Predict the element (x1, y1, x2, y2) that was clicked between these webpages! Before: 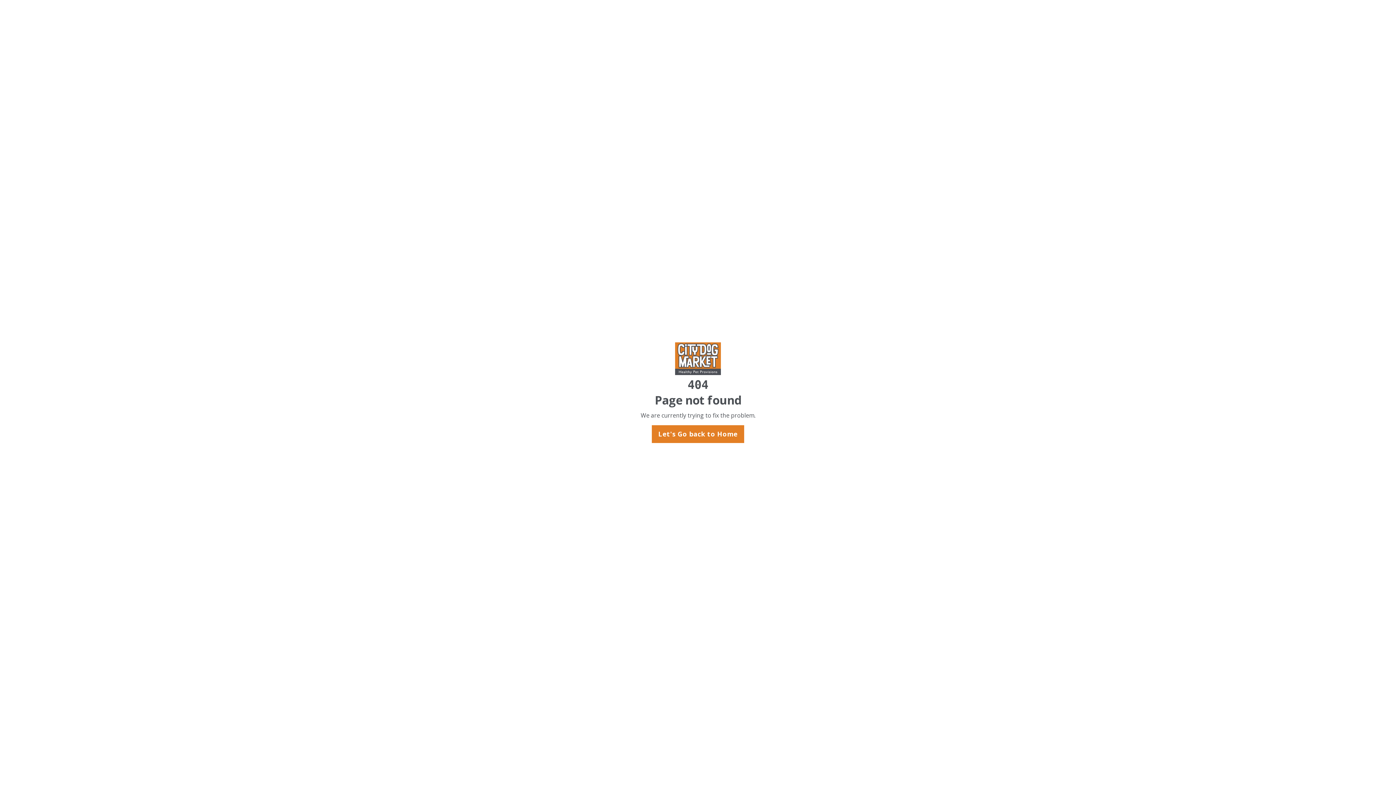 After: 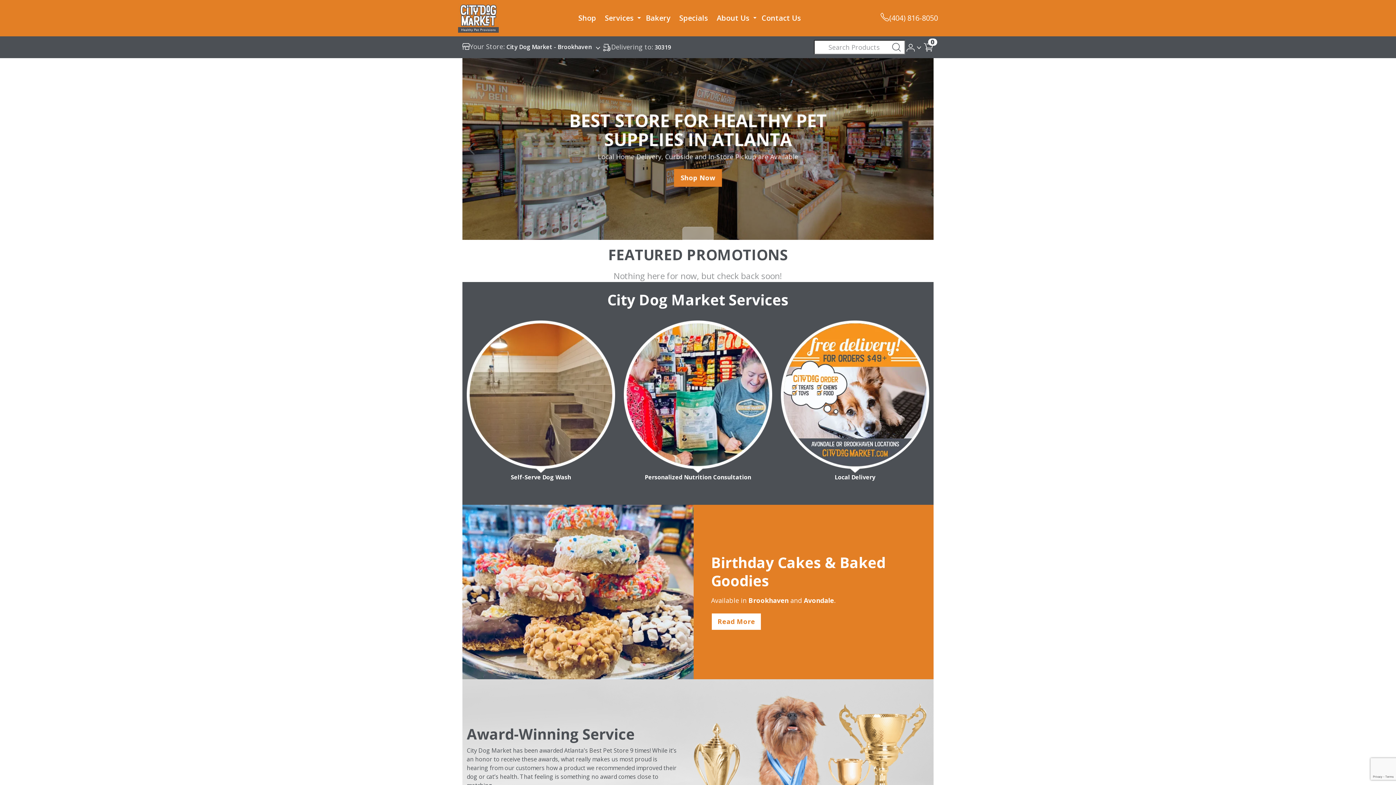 Action: bbox: (651, 425, 744, 443) label: Let's Go back to Home